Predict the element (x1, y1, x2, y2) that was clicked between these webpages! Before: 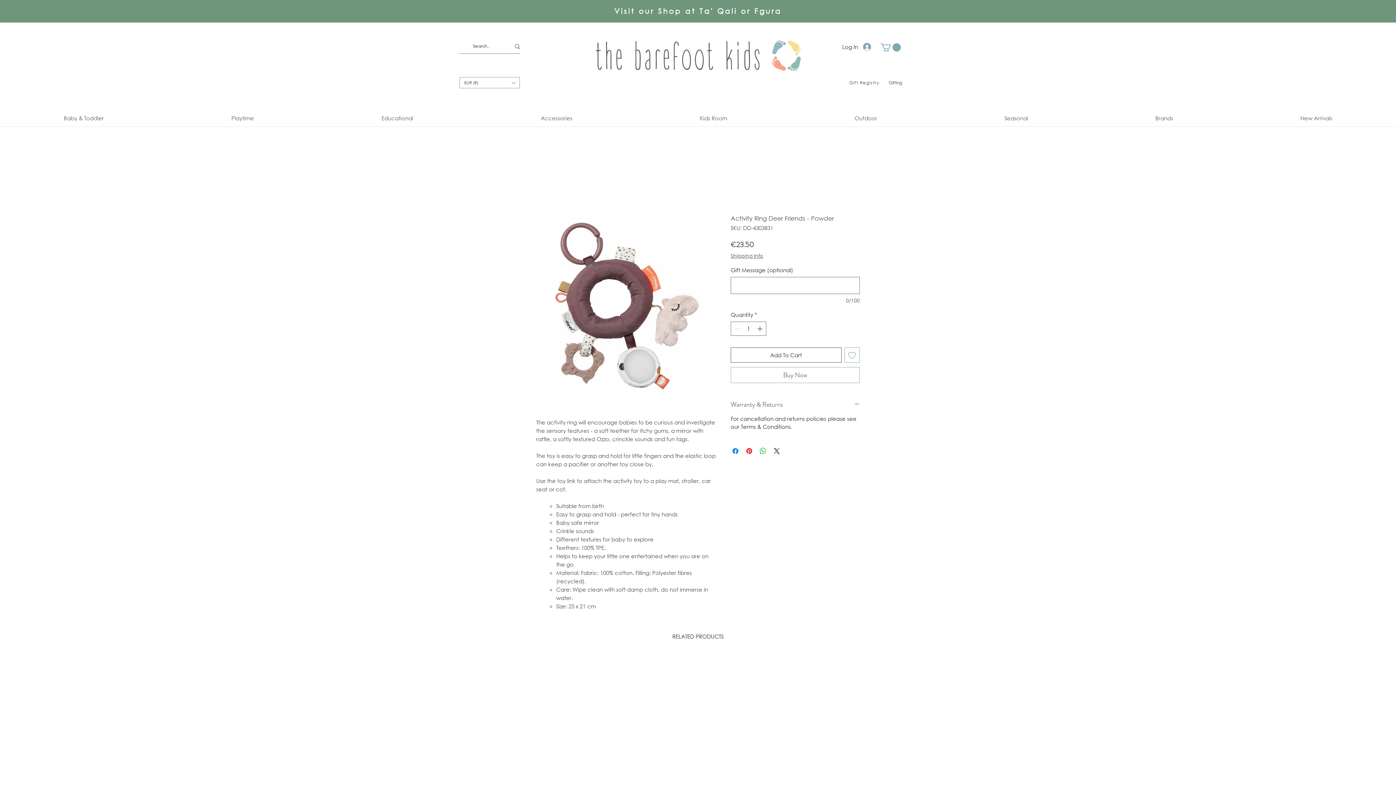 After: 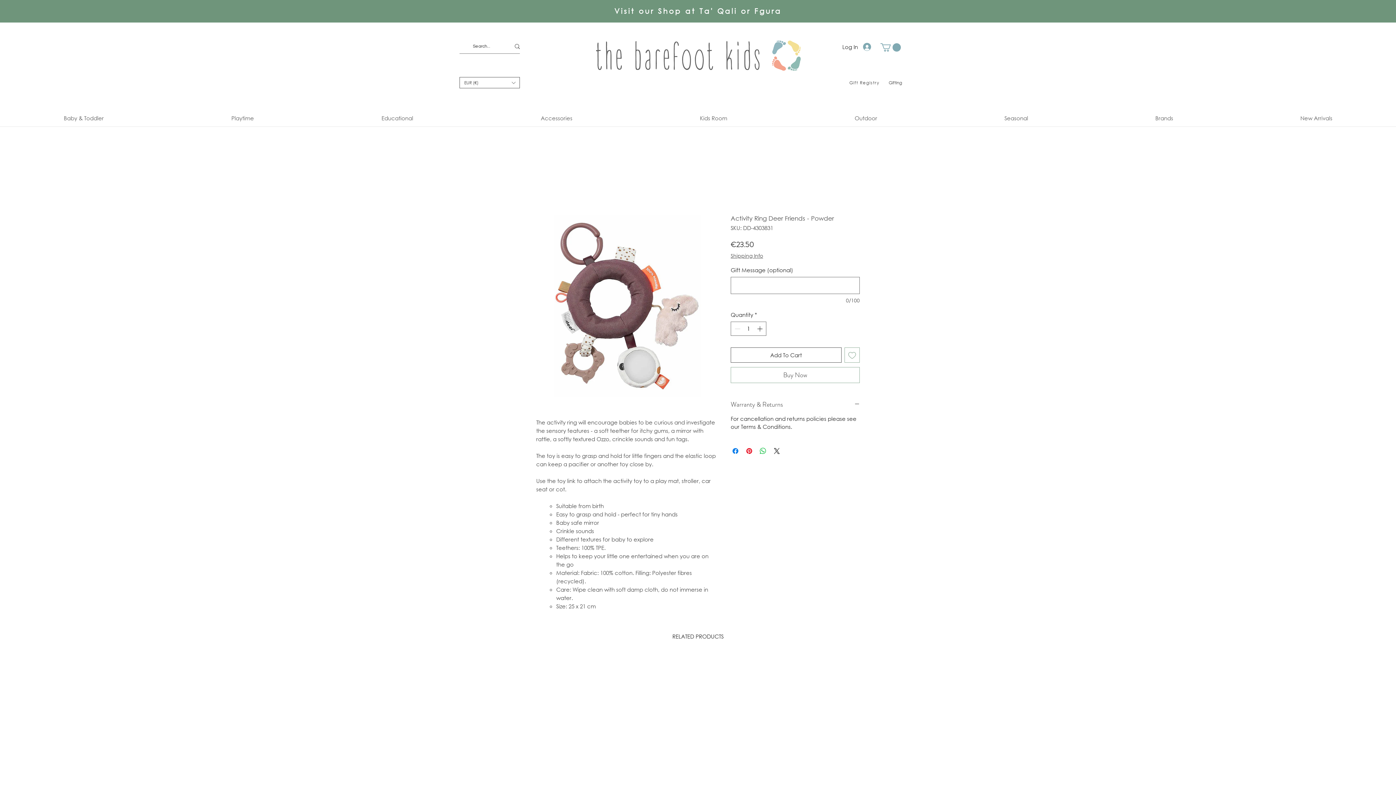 Action: bbox: (459, 77, 520, 88) label: Currency Converter